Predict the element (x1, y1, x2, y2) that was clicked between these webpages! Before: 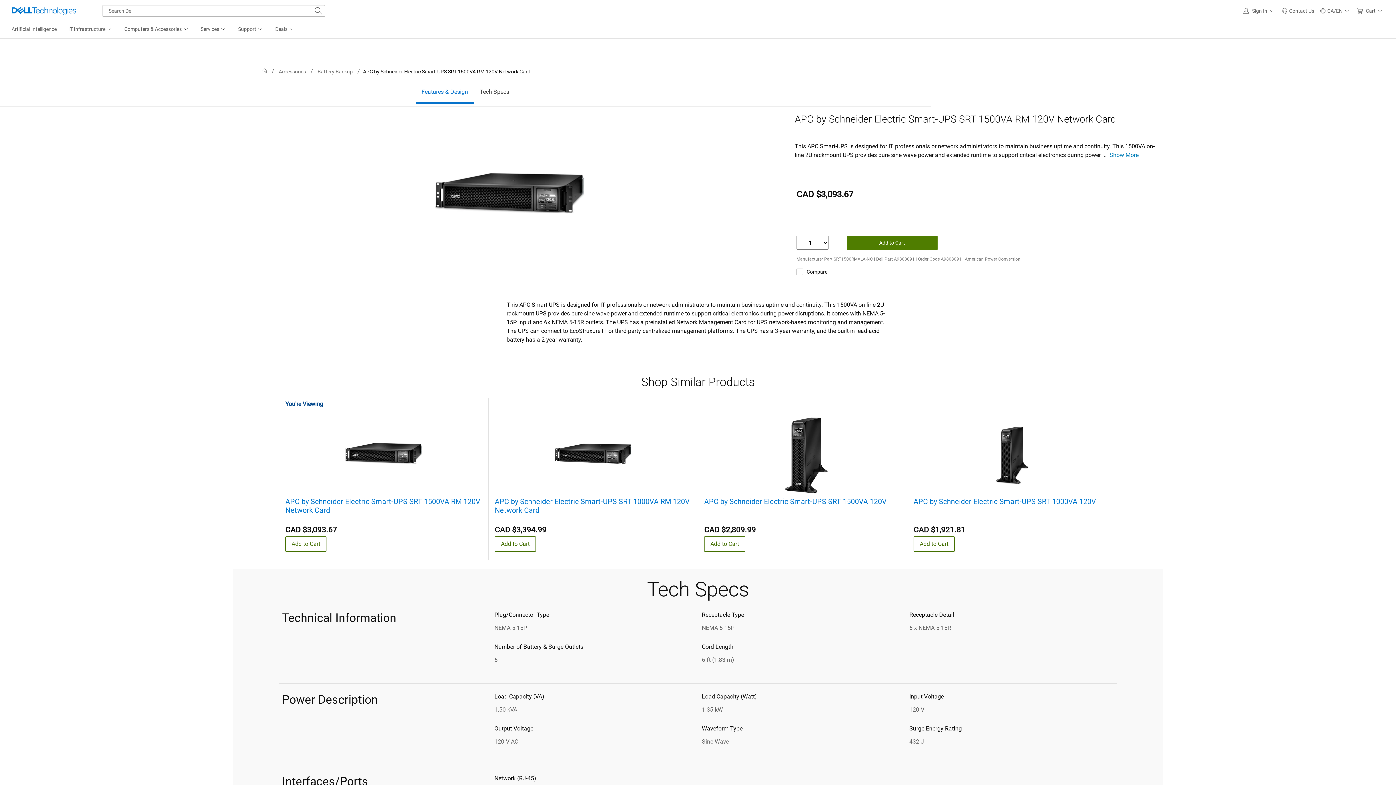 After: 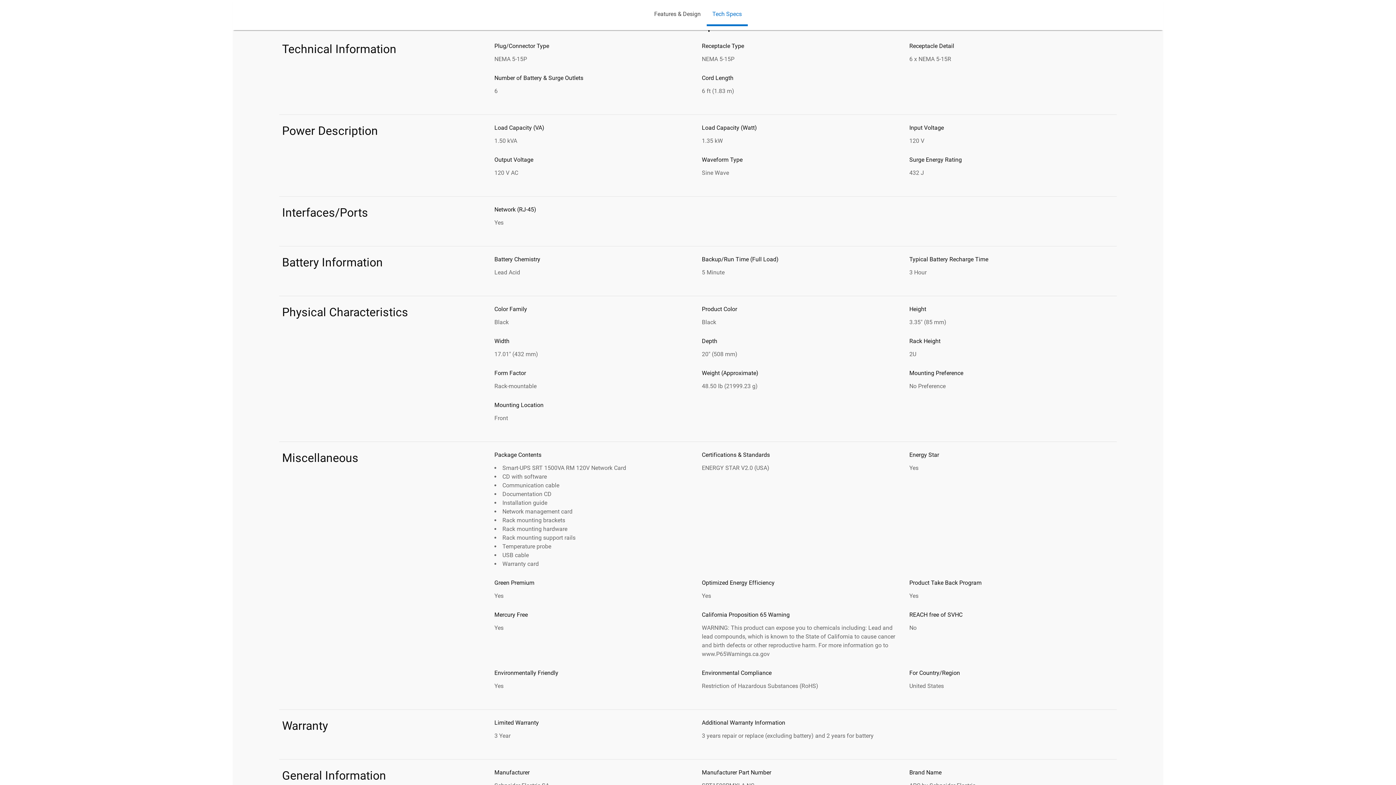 Action: bbox: (474, 81, 515, 102) label: Tech Specs